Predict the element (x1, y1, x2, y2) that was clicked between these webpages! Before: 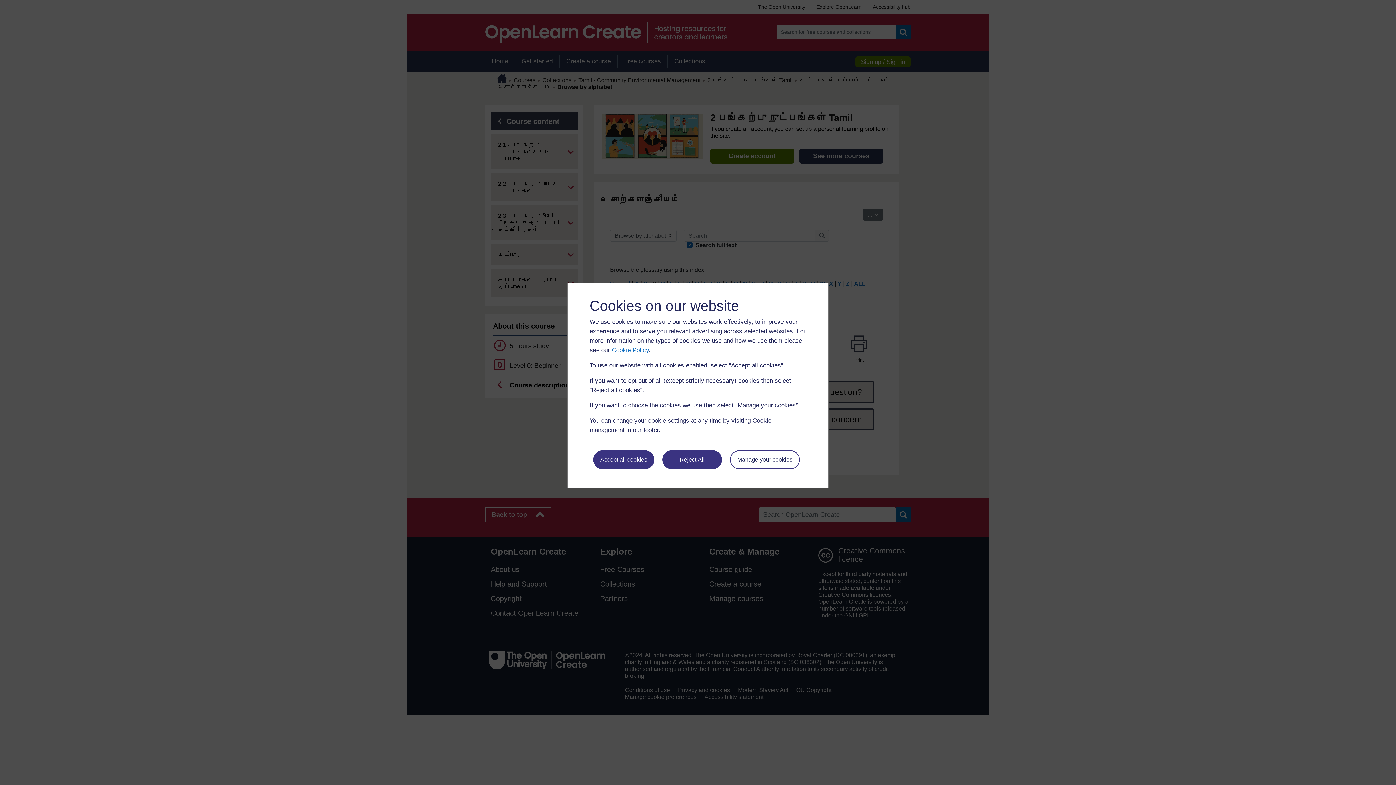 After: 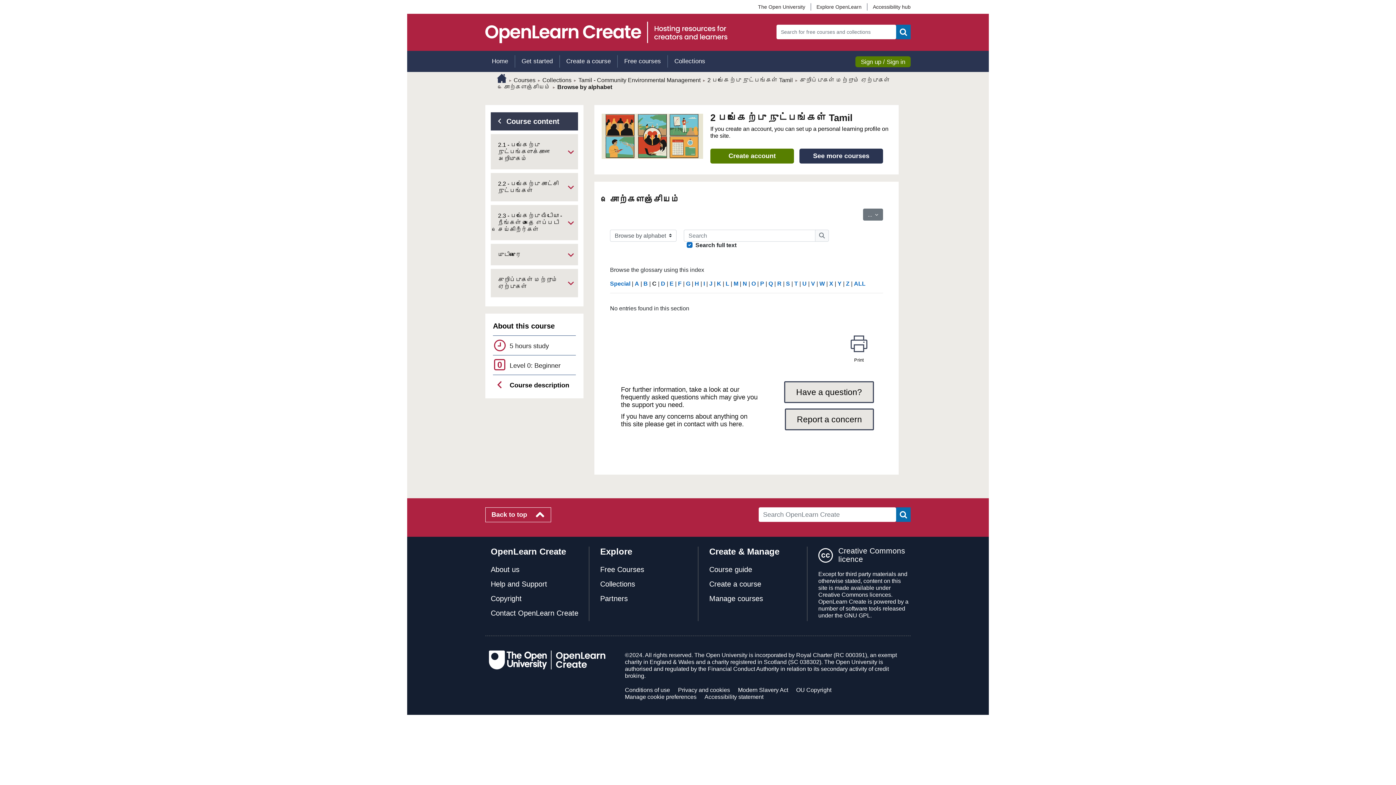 Action: bbox: (593, 450, 654, 469) label: Accept all cookies